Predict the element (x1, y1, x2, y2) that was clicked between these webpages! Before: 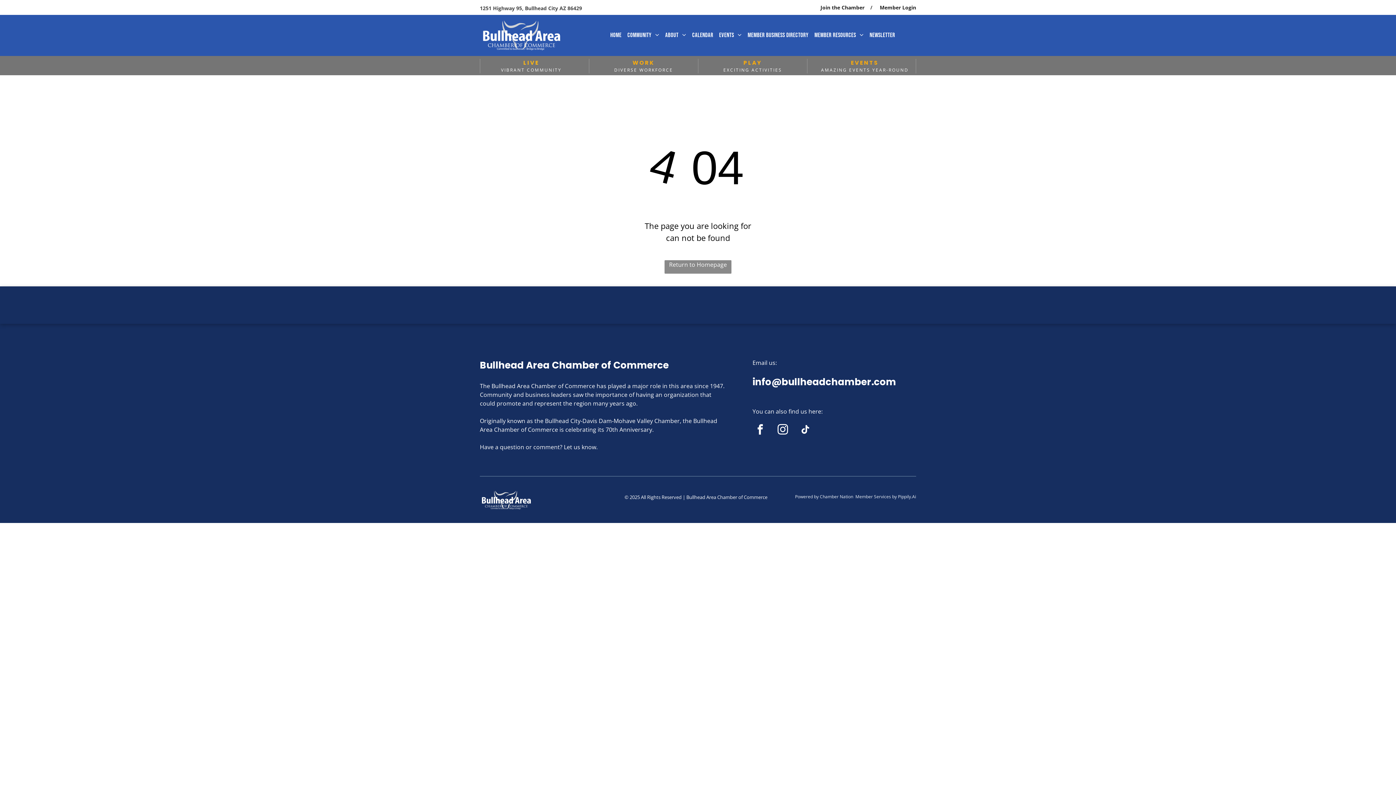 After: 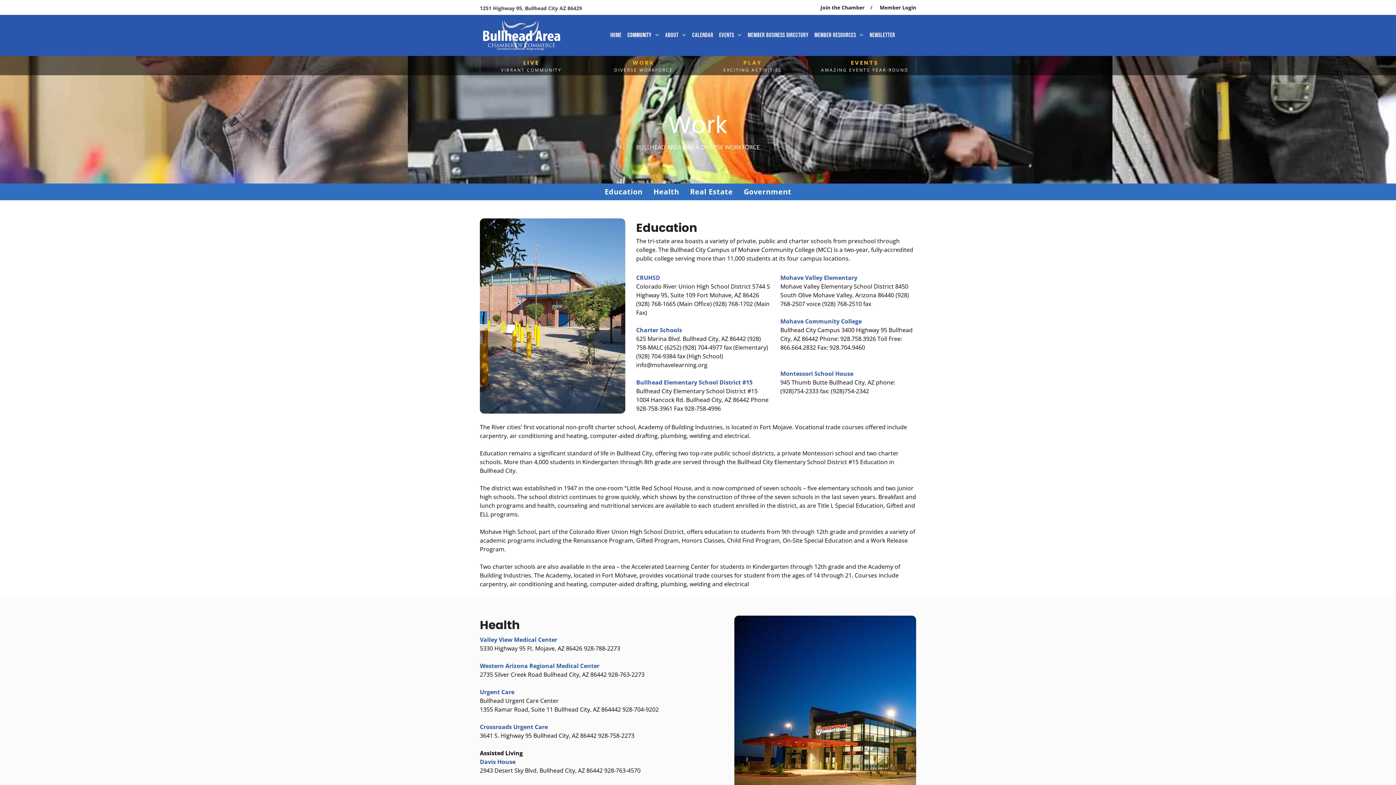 Action: label: WORK bbox: (632, 58, 654, 66)